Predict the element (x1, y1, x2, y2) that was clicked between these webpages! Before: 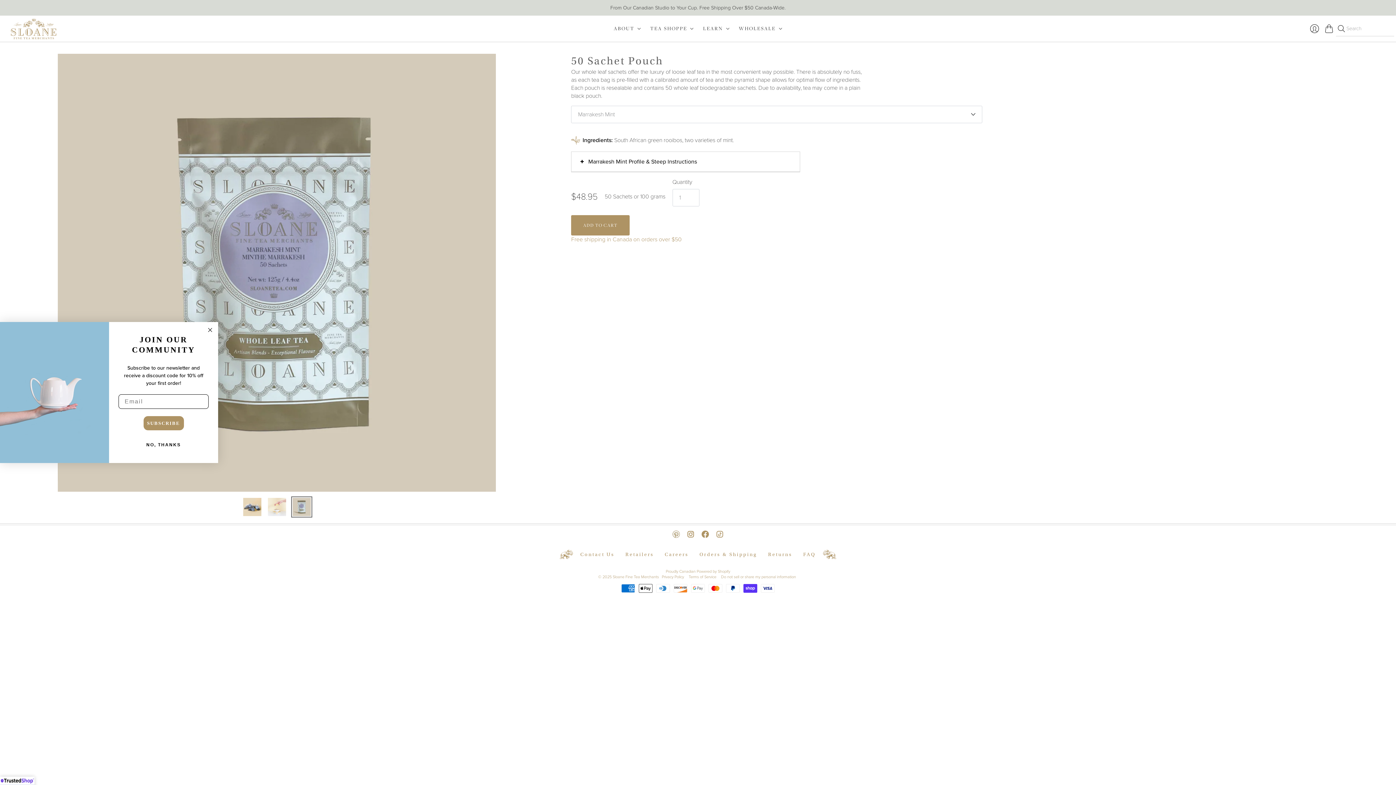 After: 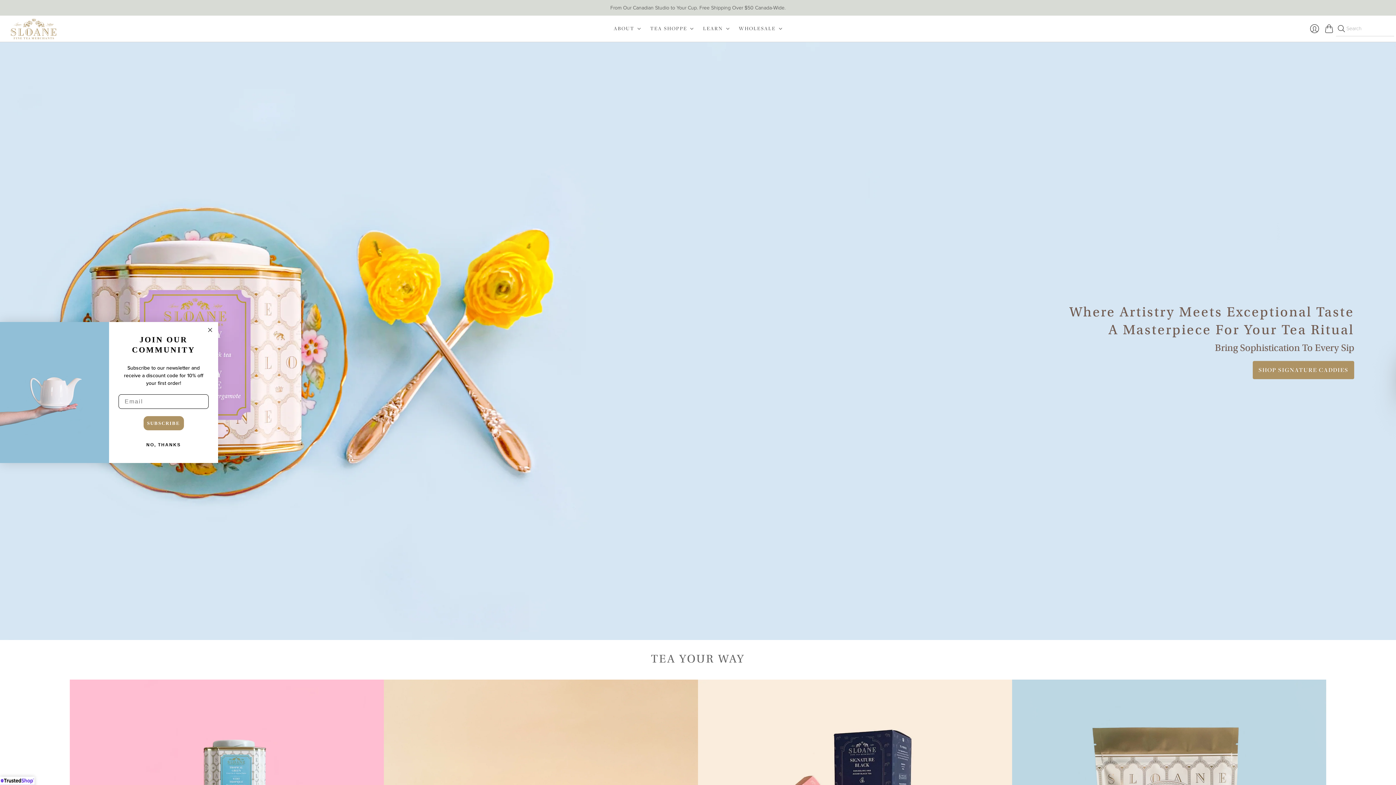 Action: label: Sloane Fine Tea Merchants bbox: (10, 18, 56, 41)